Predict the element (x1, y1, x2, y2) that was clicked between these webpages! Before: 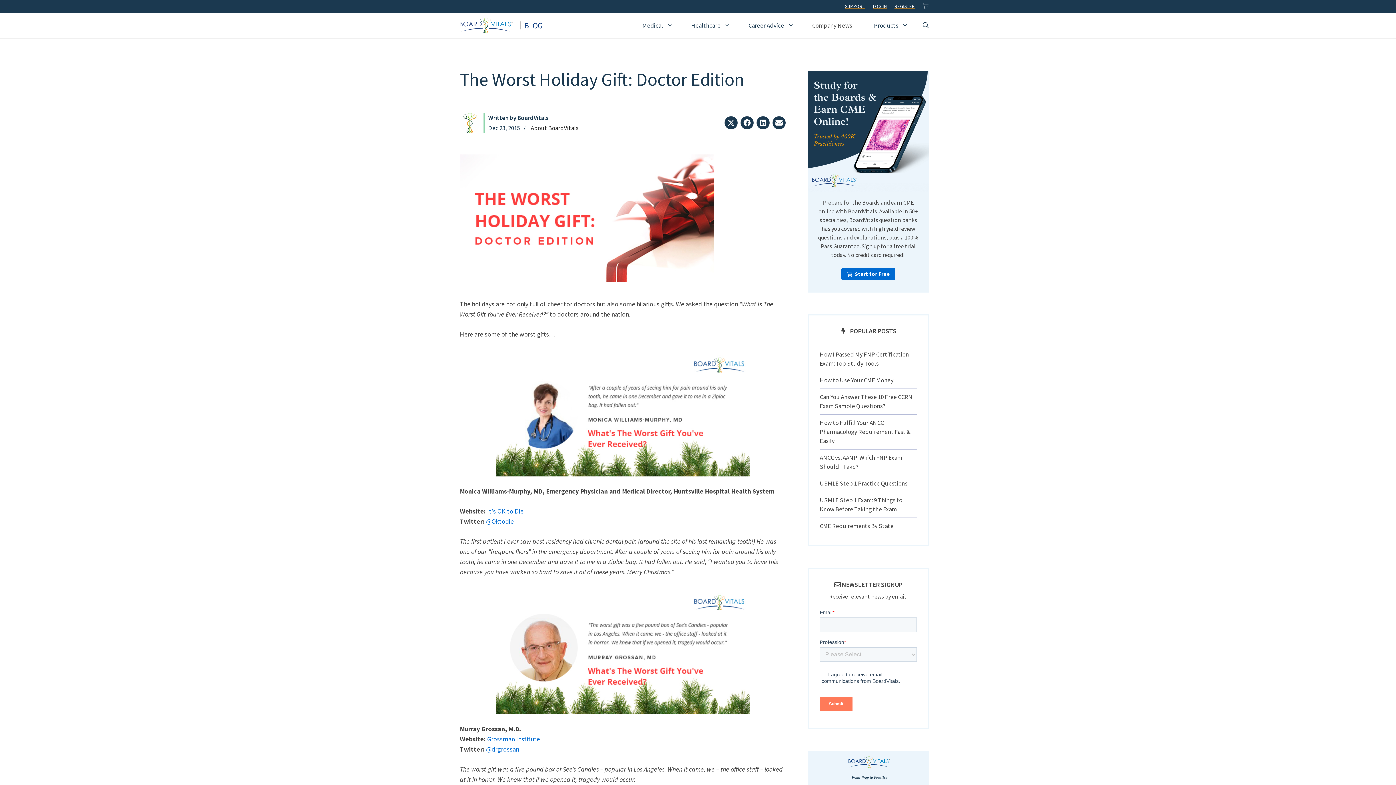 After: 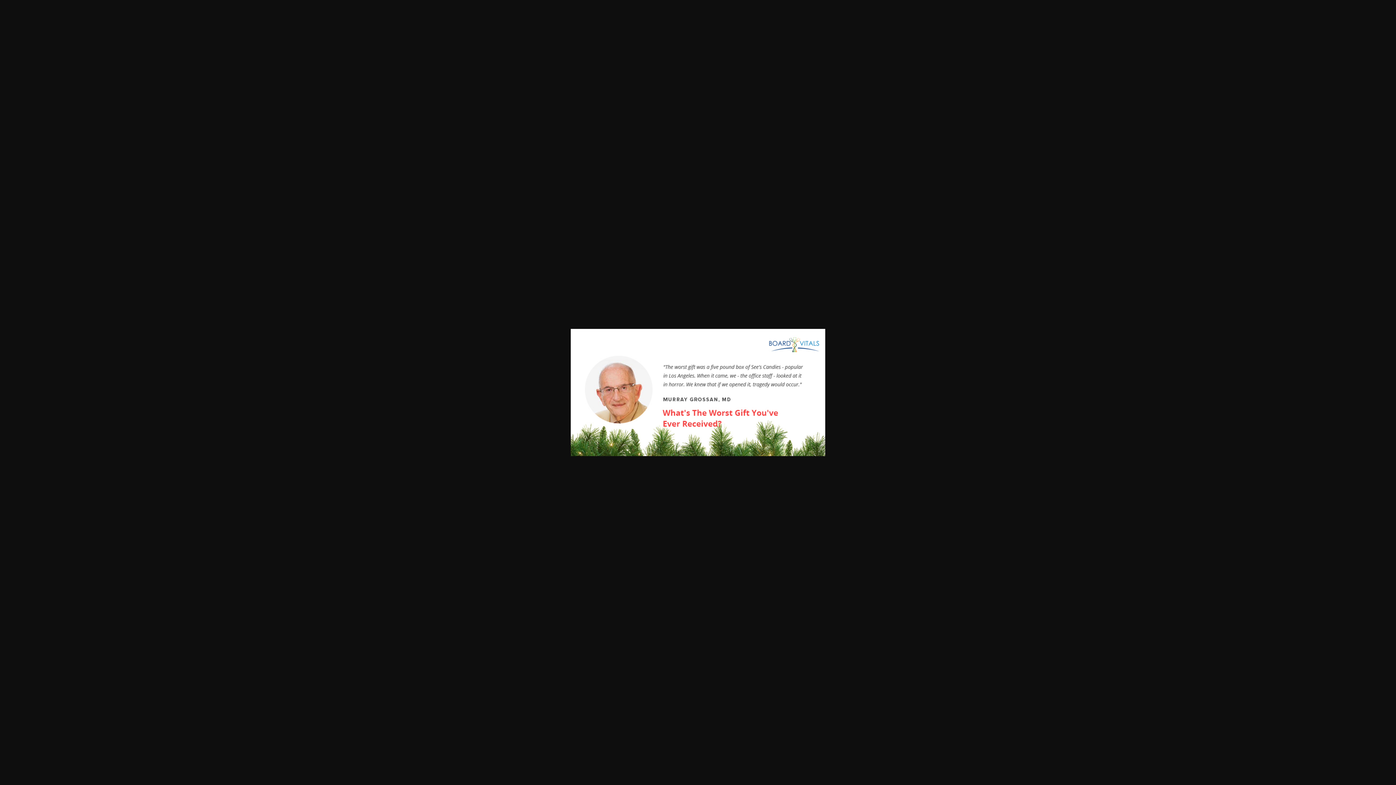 Action: bbox: (460, 587, 786, 714)